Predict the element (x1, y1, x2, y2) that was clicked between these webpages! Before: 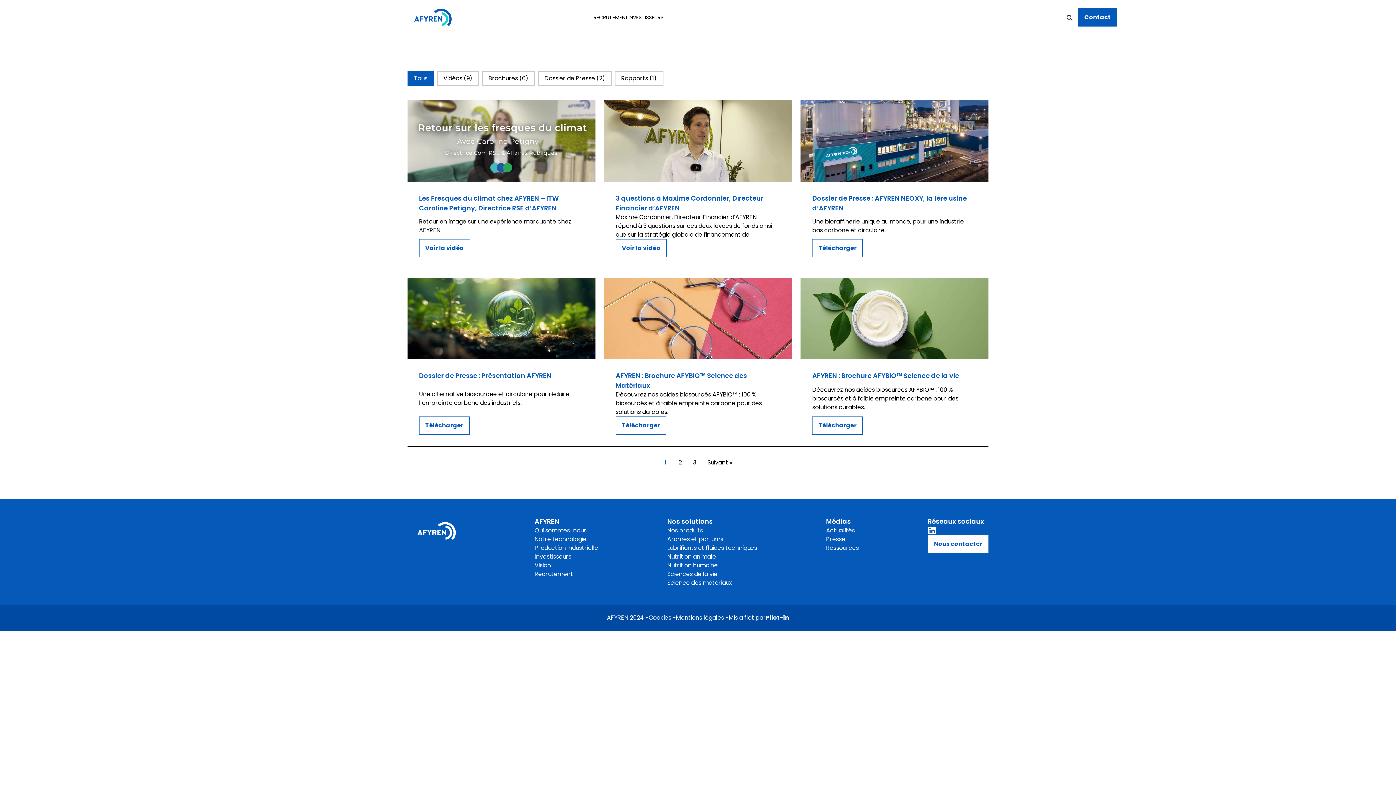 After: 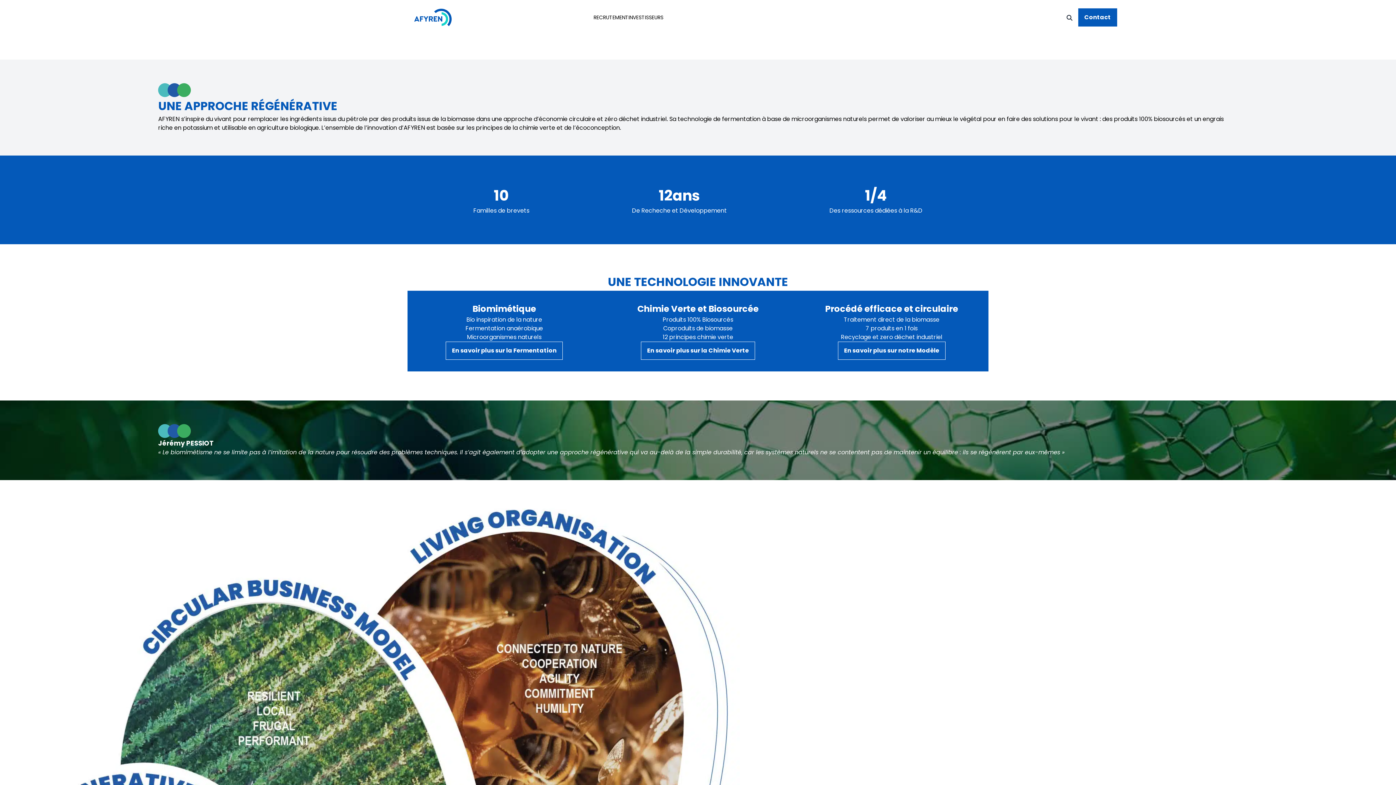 Action: bbox: (491, 14, 579, 27) label: Notre technologie